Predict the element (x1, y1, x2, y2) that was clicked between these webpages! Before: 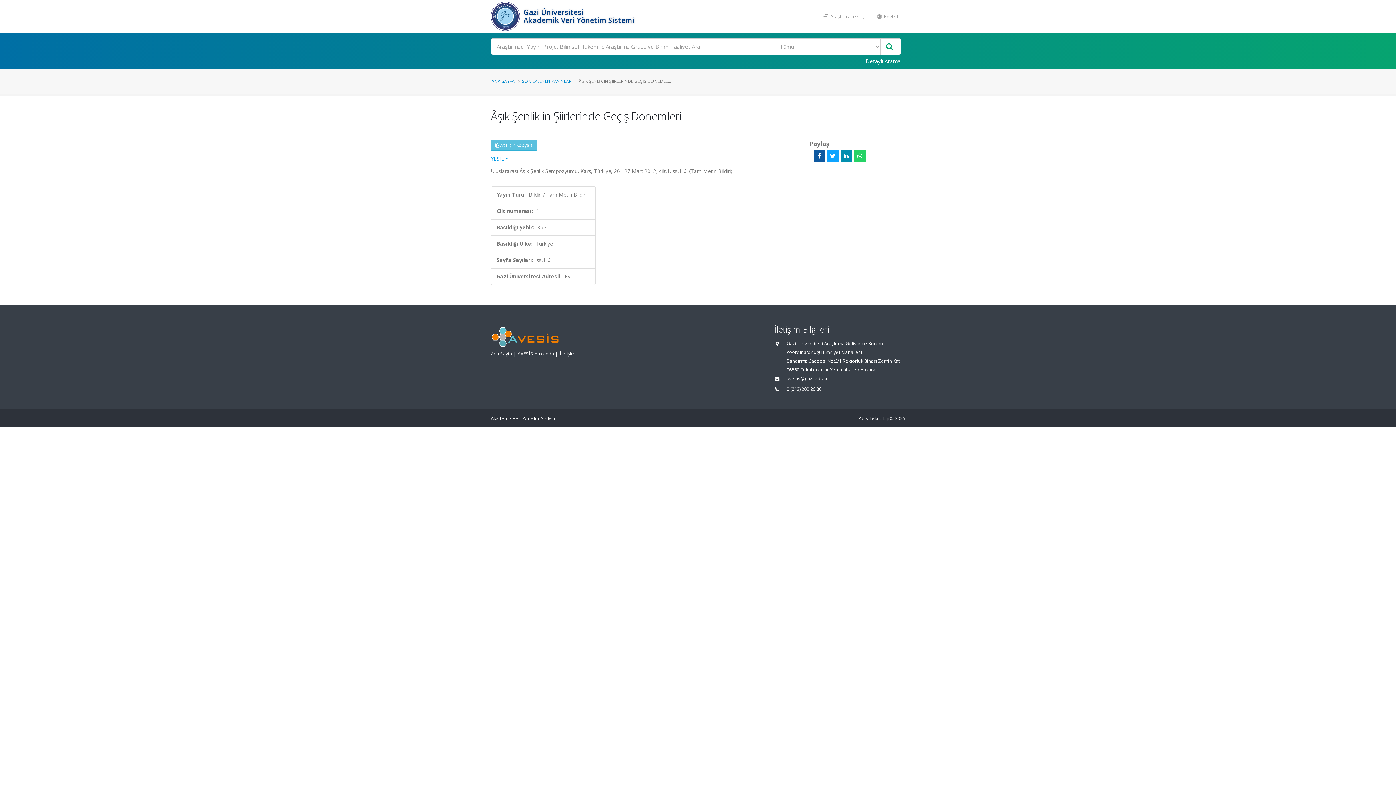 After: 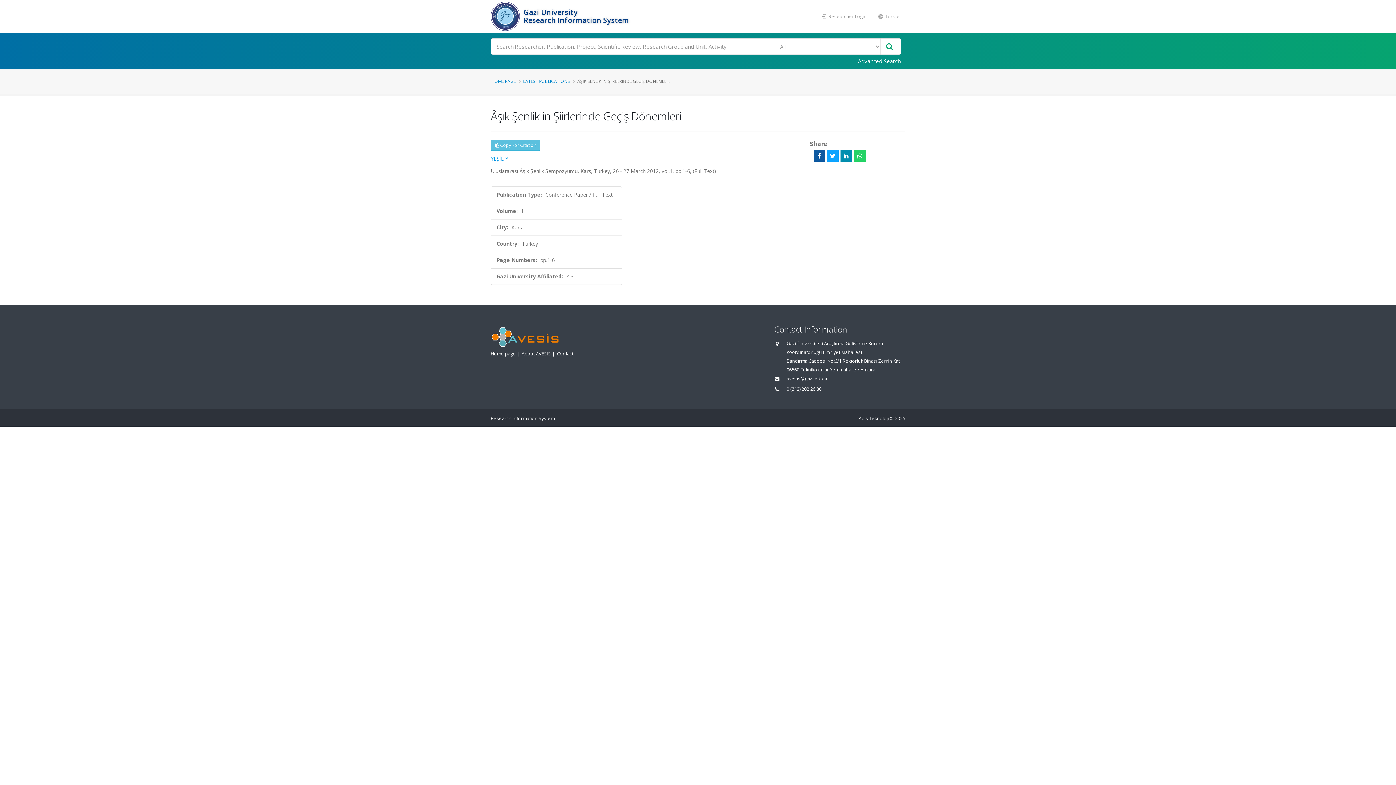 Action: bbox: (872, 9, 905, 23) label:  English